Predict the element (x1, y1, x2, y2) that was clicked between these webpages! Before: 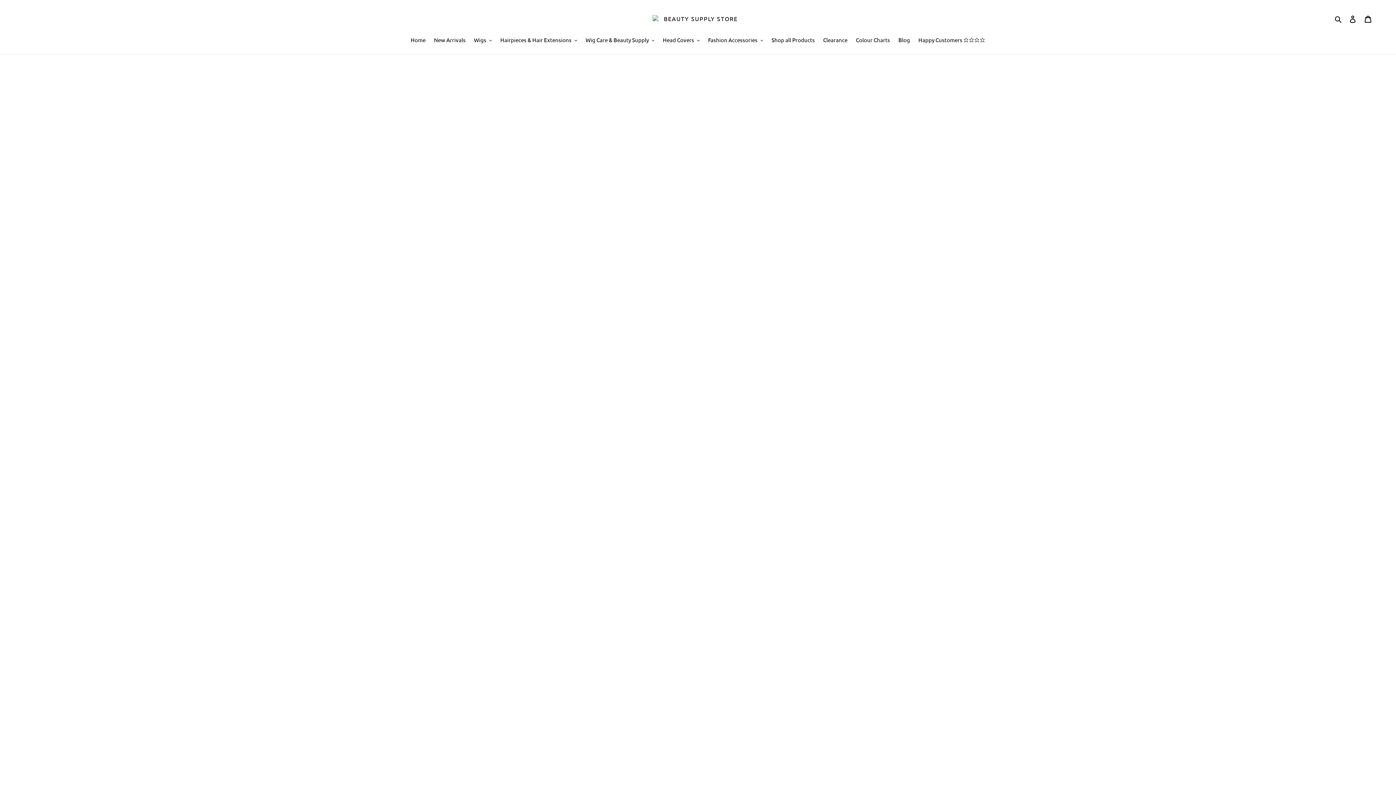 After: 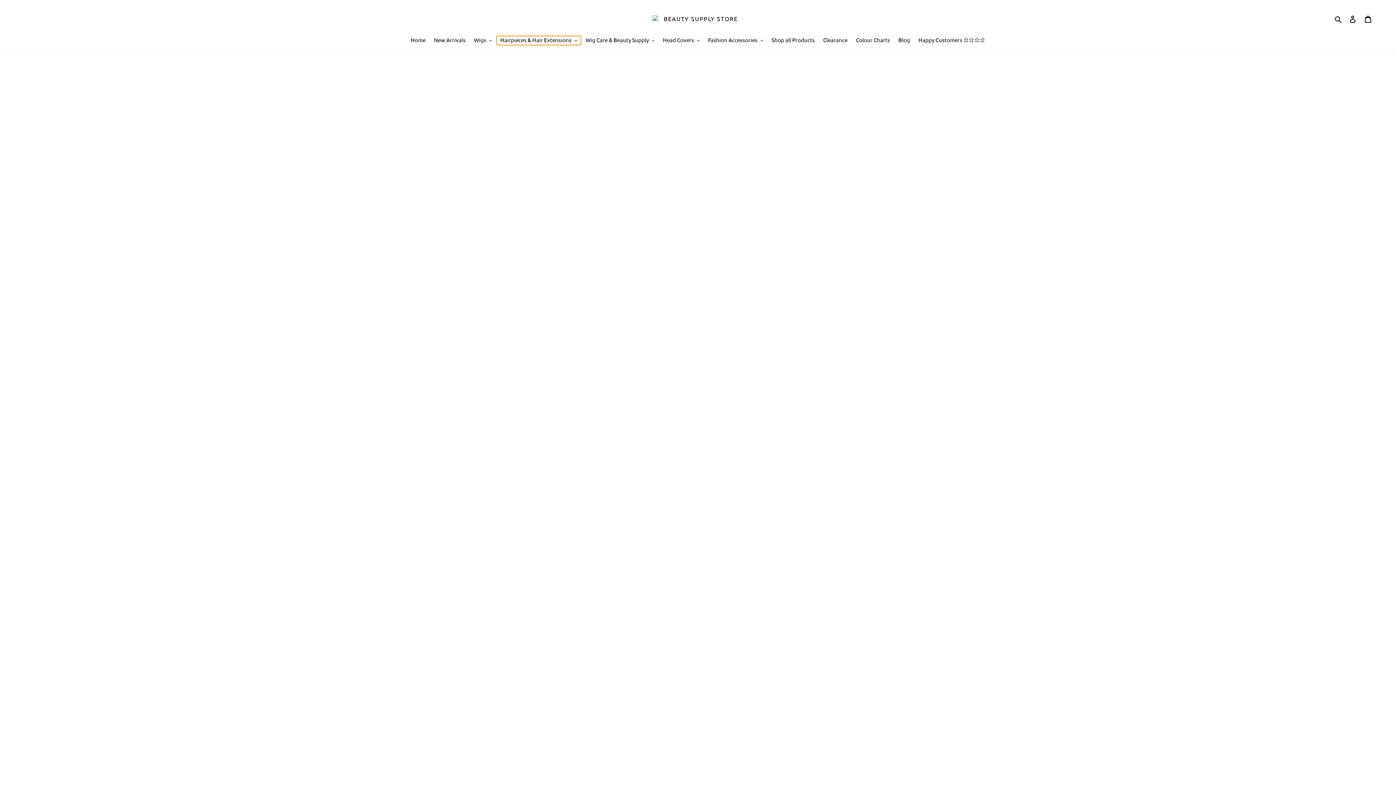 Action: bbox: (496, 35, 581, 44) label: Hairpieces & Hair Extensions